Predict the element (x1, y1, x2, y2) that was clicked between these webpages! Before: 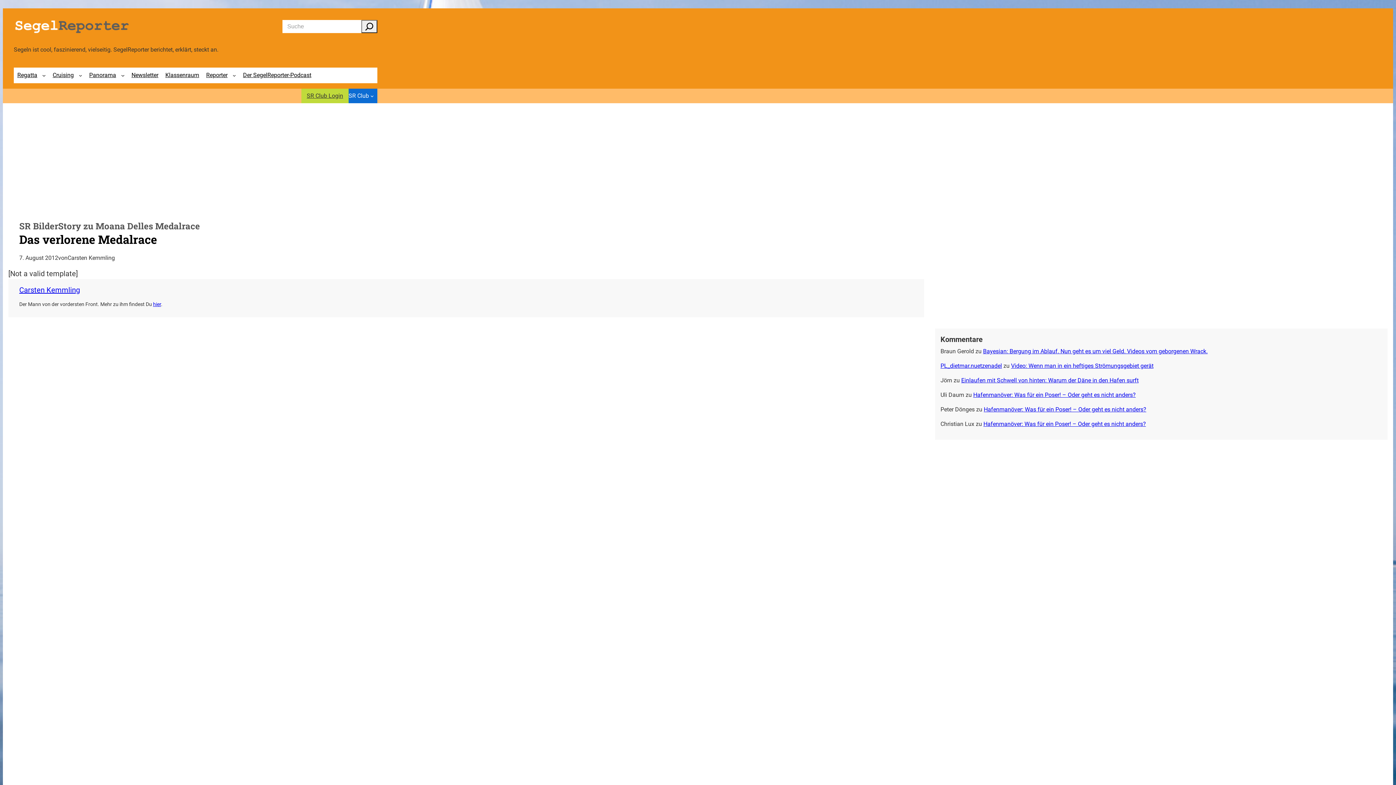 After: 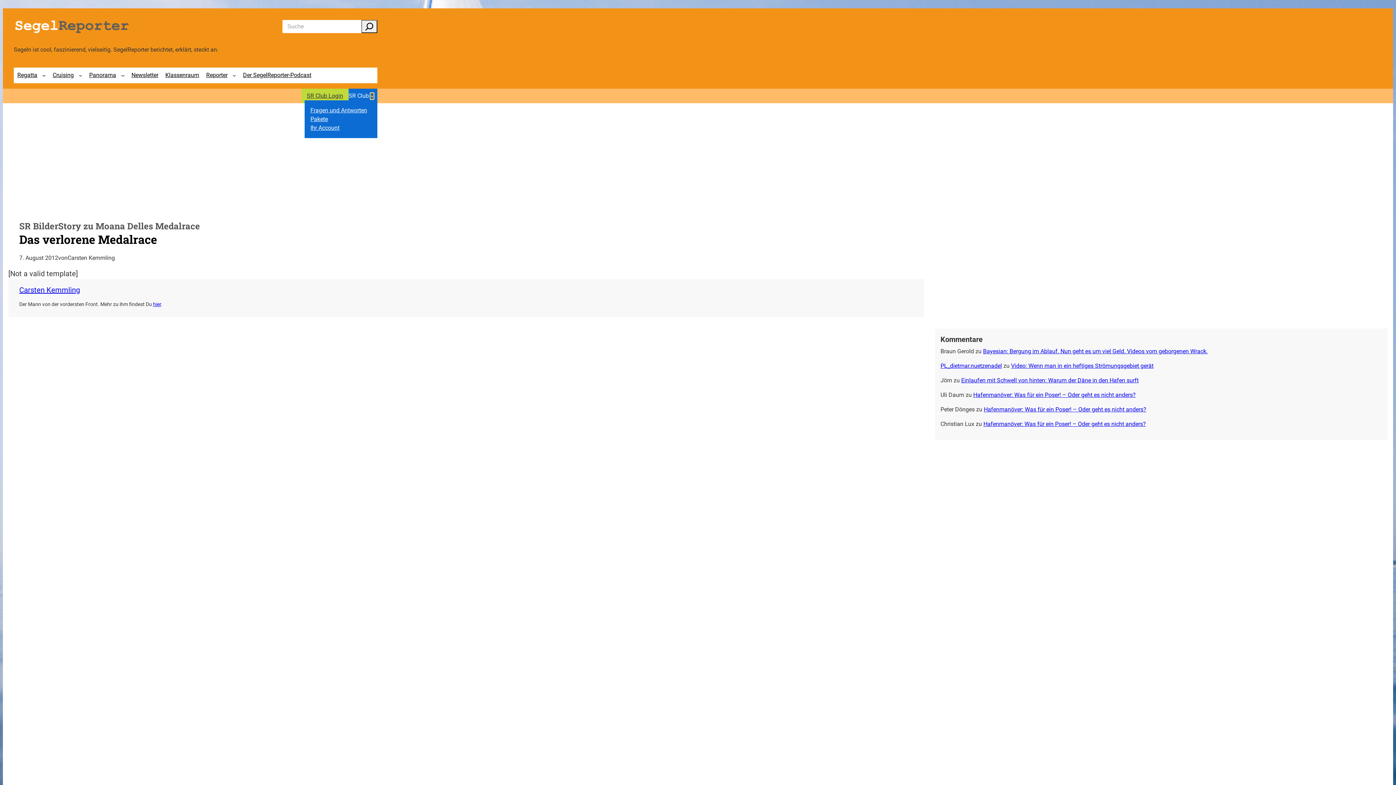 Action: bbox: (370, 94, 373, 97) label: Untermenü von SR Club